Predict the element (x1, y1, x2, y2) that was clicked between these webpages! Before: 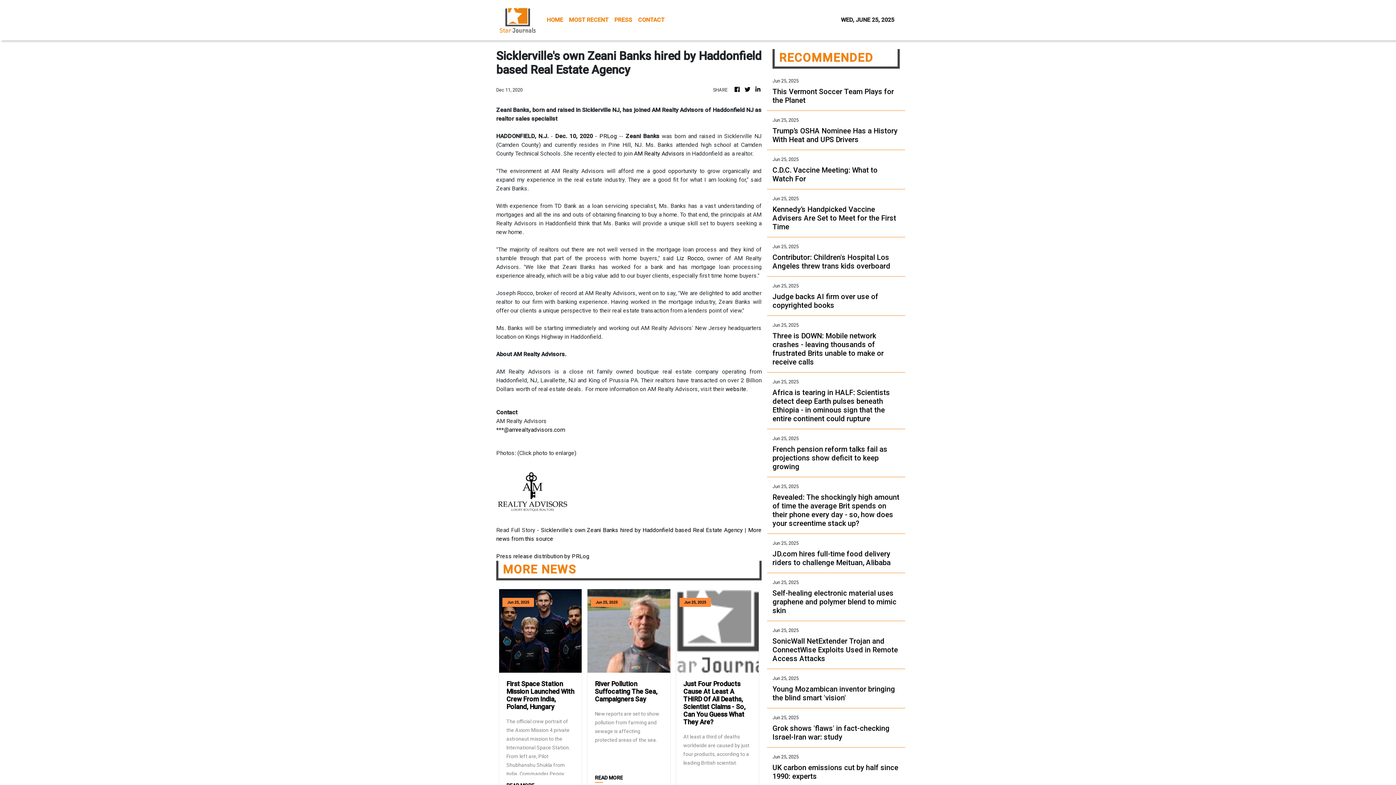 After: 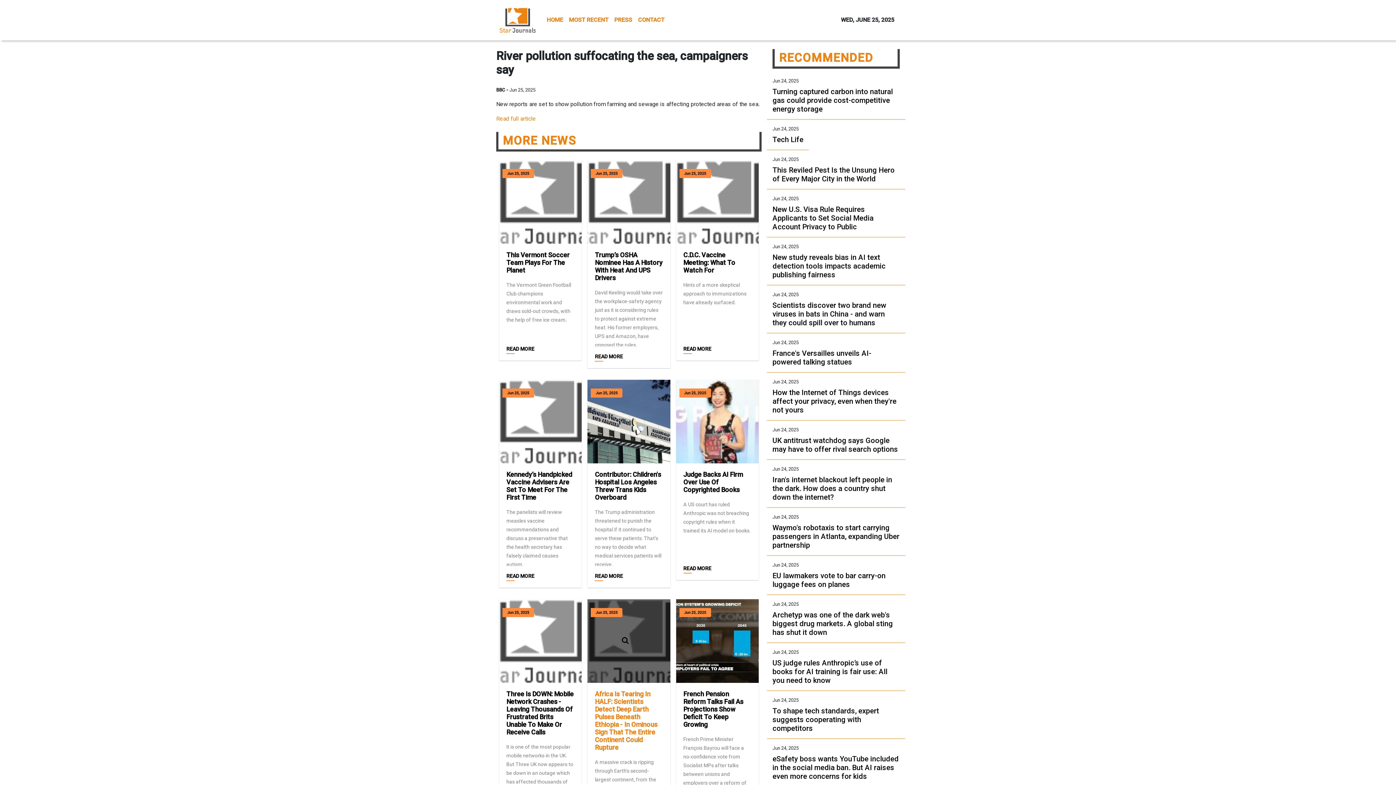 Action: label: River Pollution Suffocating The Sea, Campaigners Say bbox: (595, 680, 663, 703)